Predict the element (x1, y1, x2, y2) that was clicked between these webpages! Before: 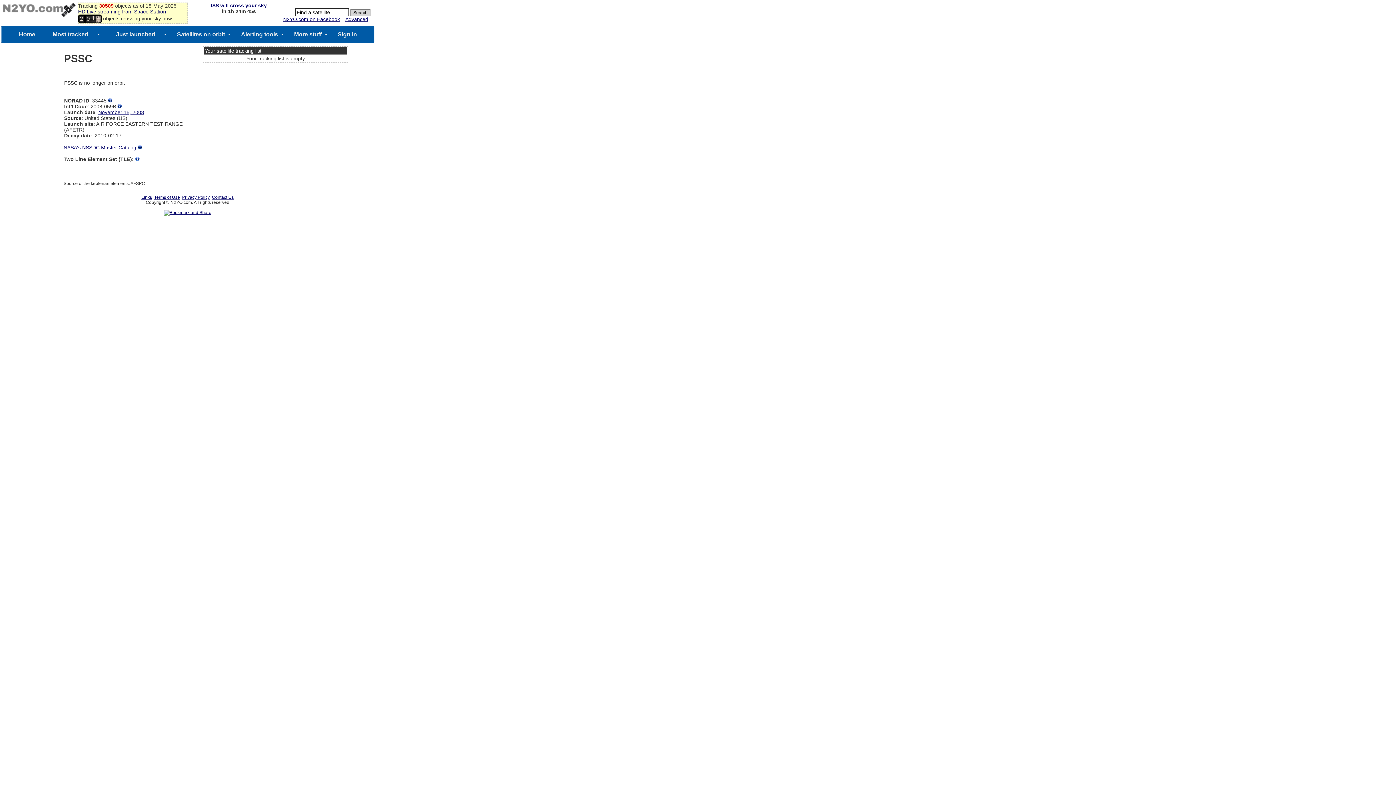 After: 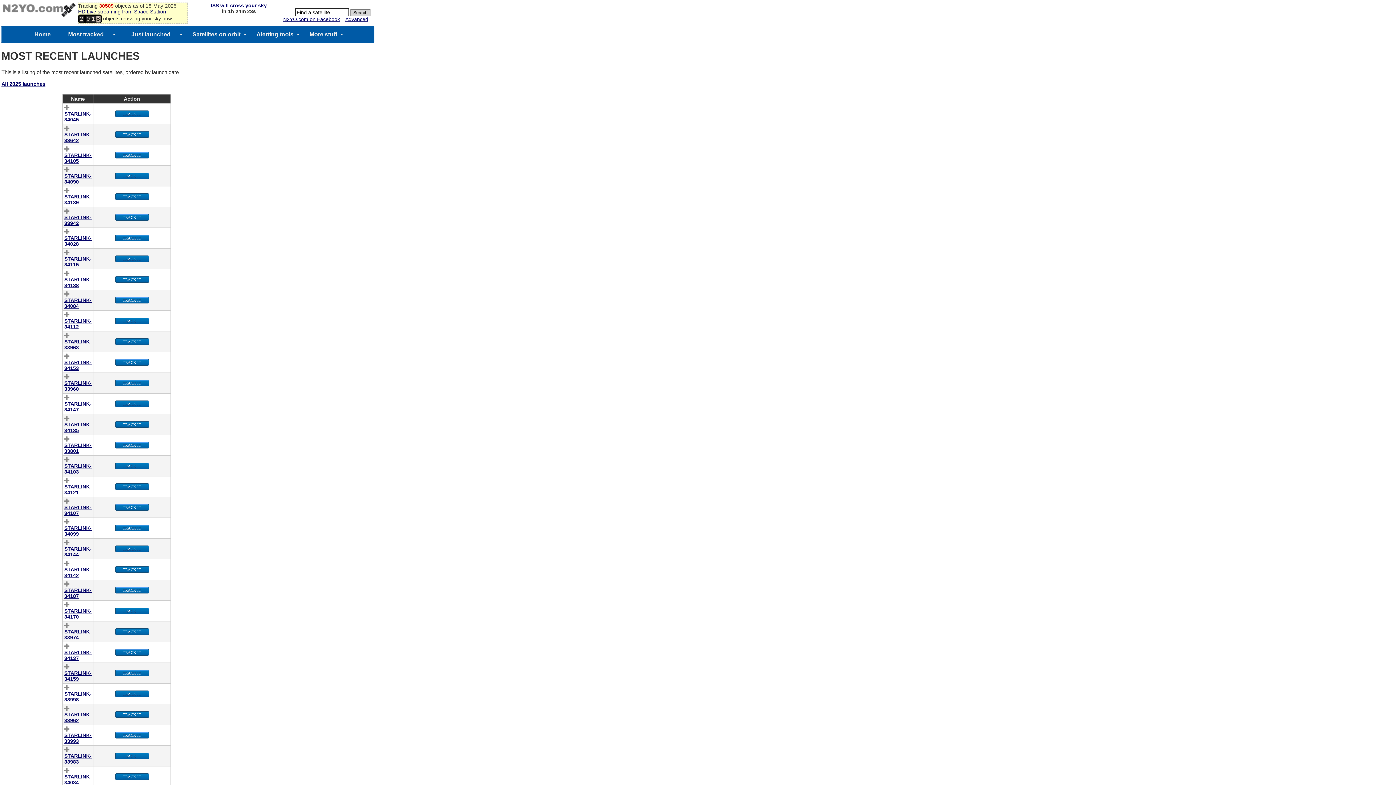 Action: bbox: (116, 26, 155, 42) label: Just launched